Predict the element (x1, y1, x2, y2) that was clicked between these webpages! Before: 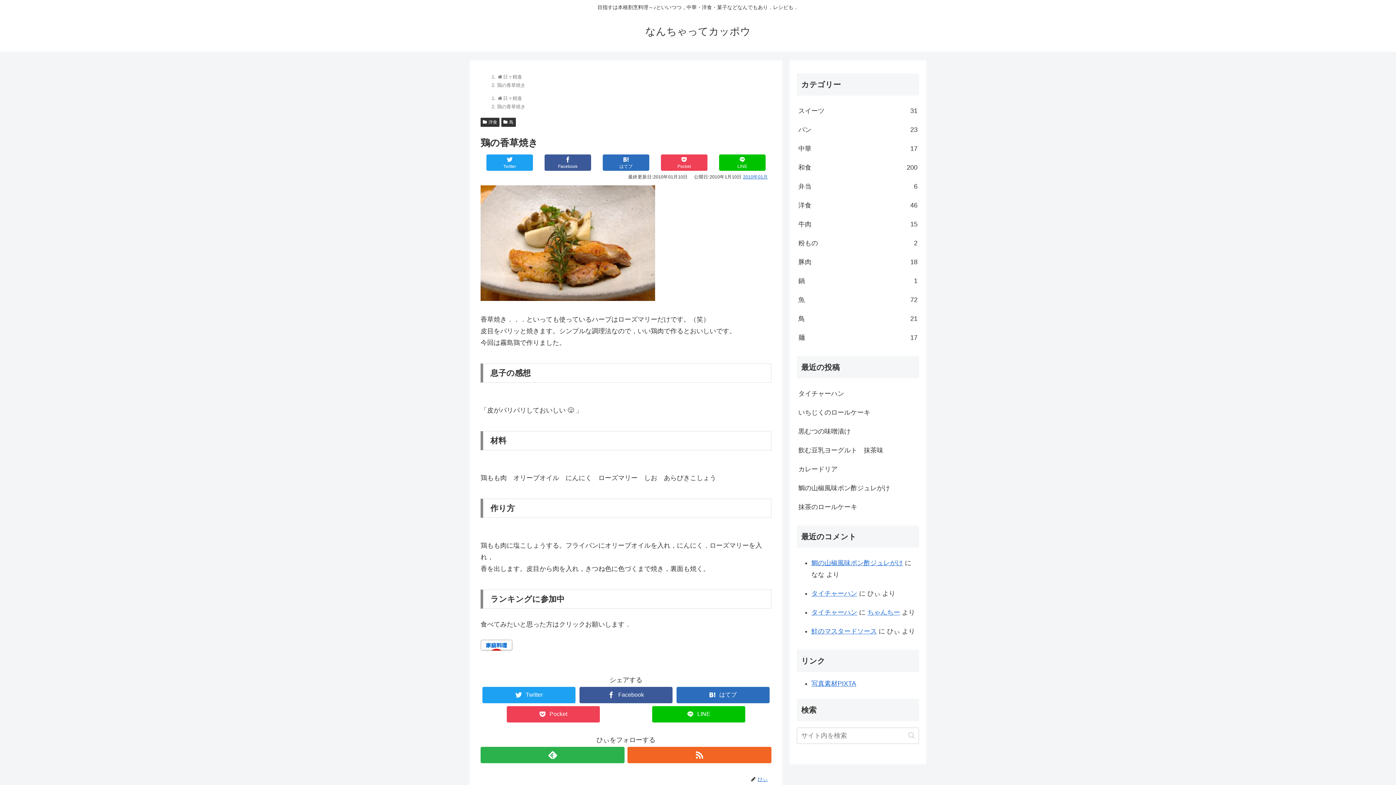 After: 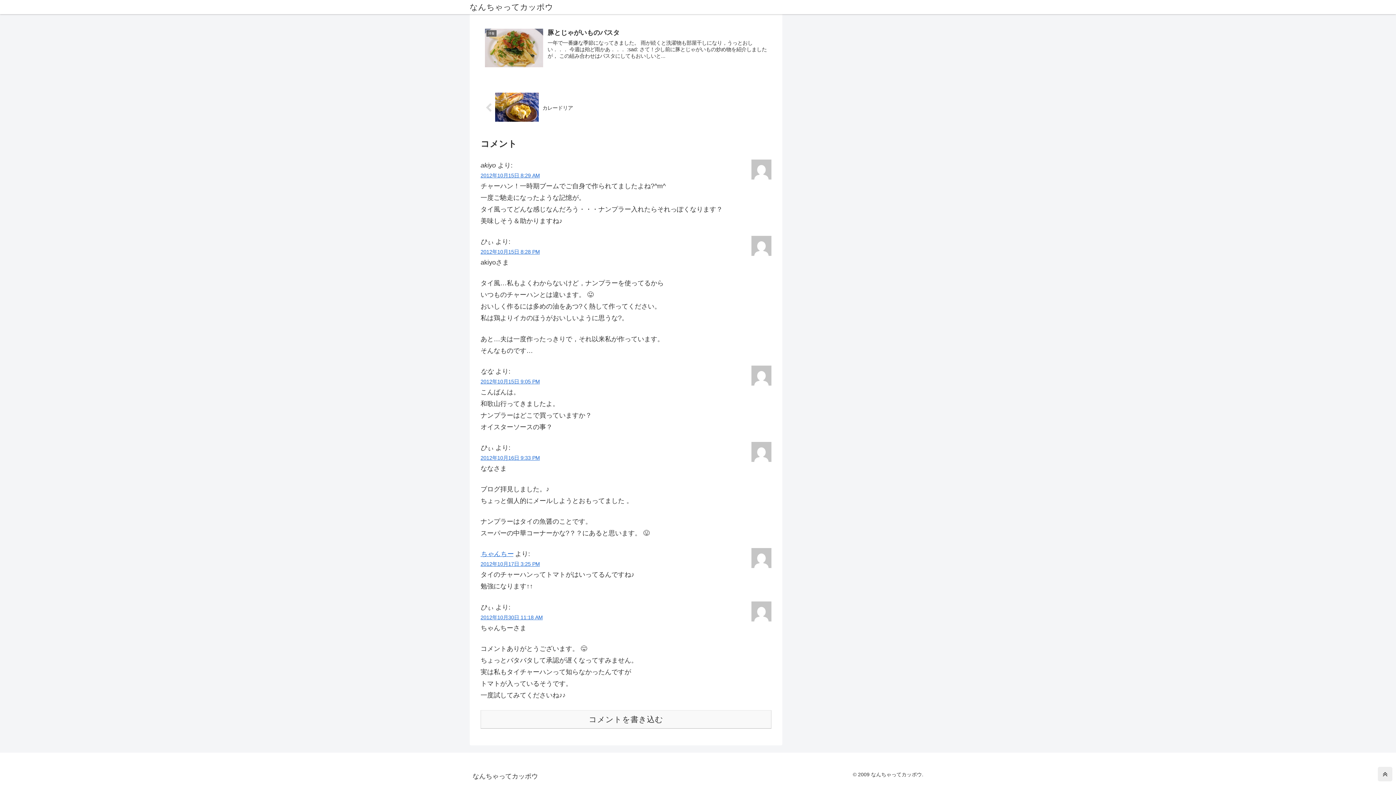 Action: label: タイチャーハン bbox: (811, 590, 857, 597)